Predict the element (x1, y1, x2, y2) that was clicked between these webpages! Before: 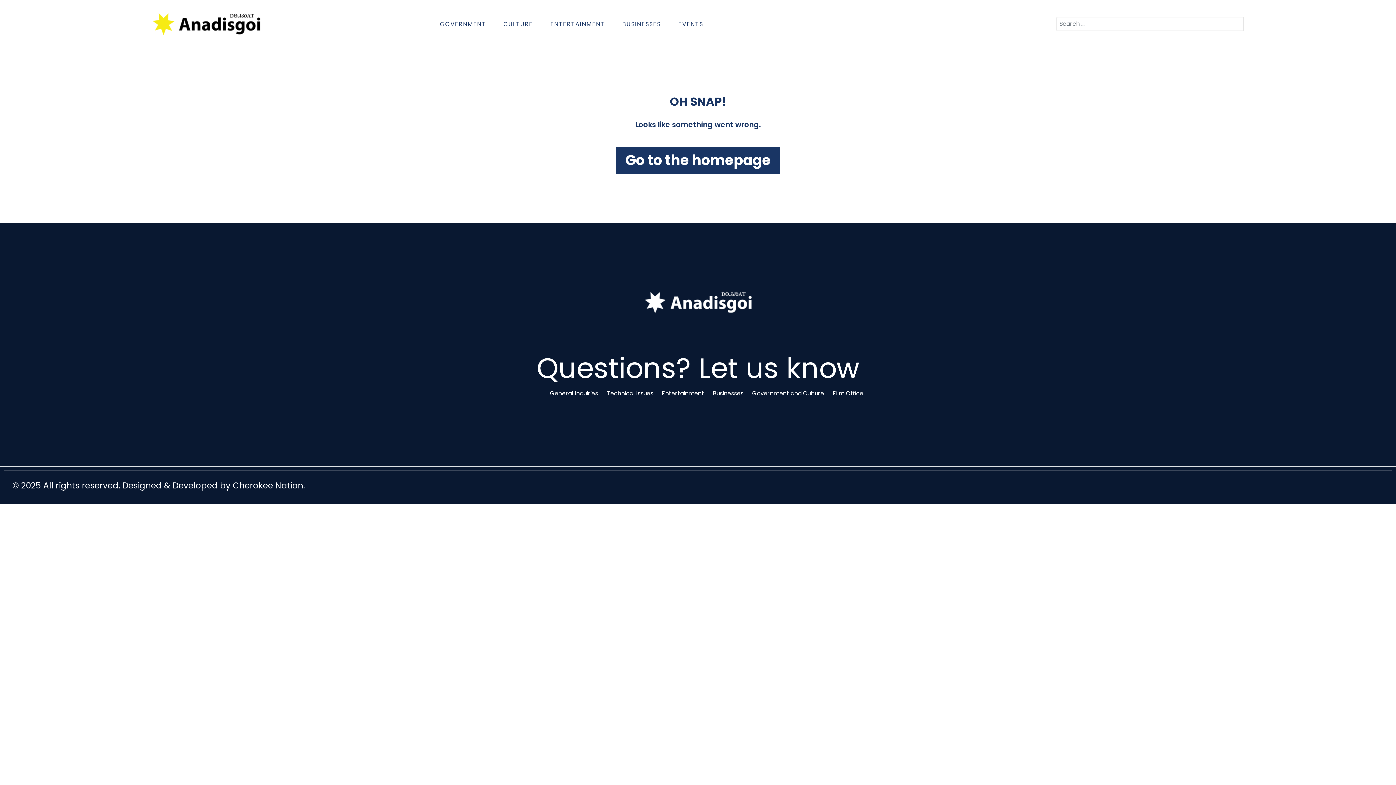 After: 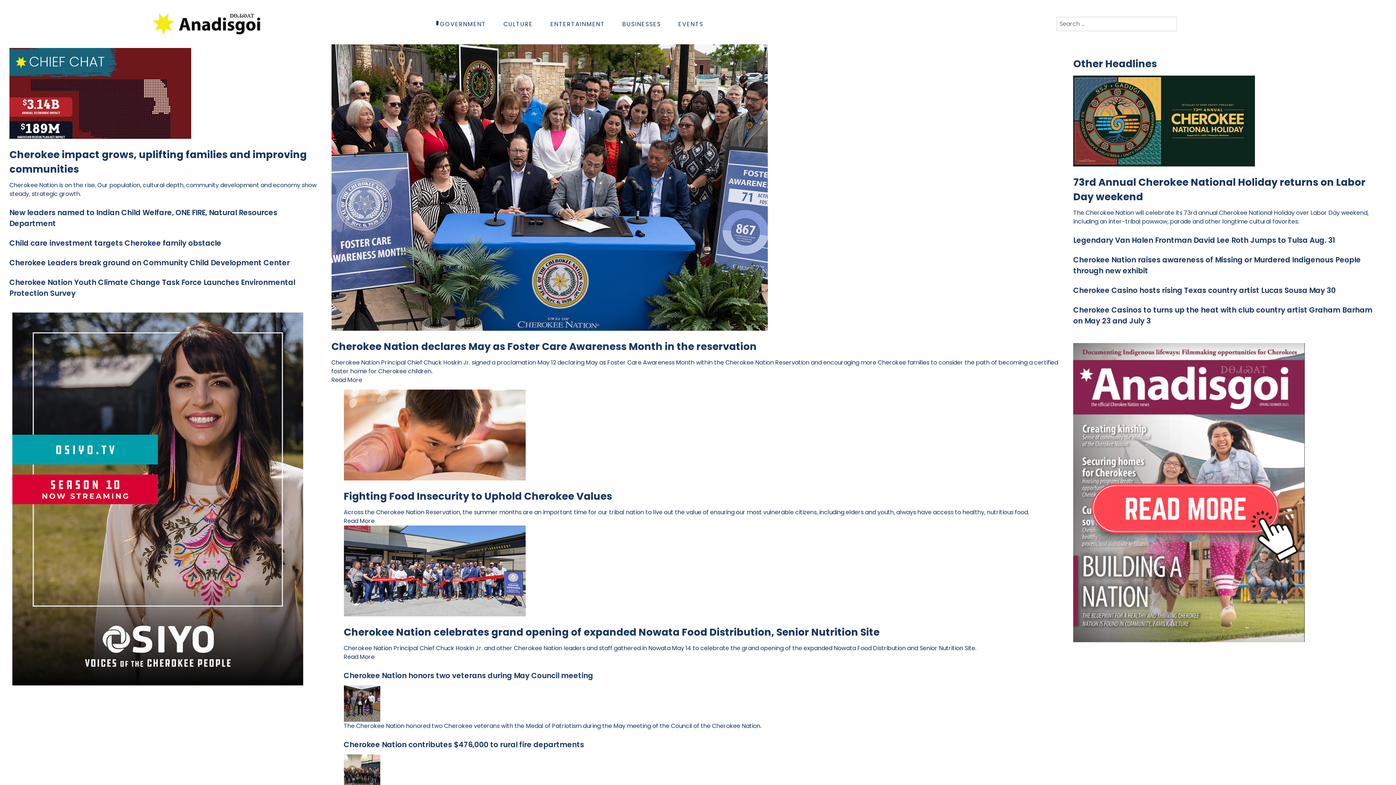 Action: bbox: (431, 15, 494, 32) label: GOVERNMENT